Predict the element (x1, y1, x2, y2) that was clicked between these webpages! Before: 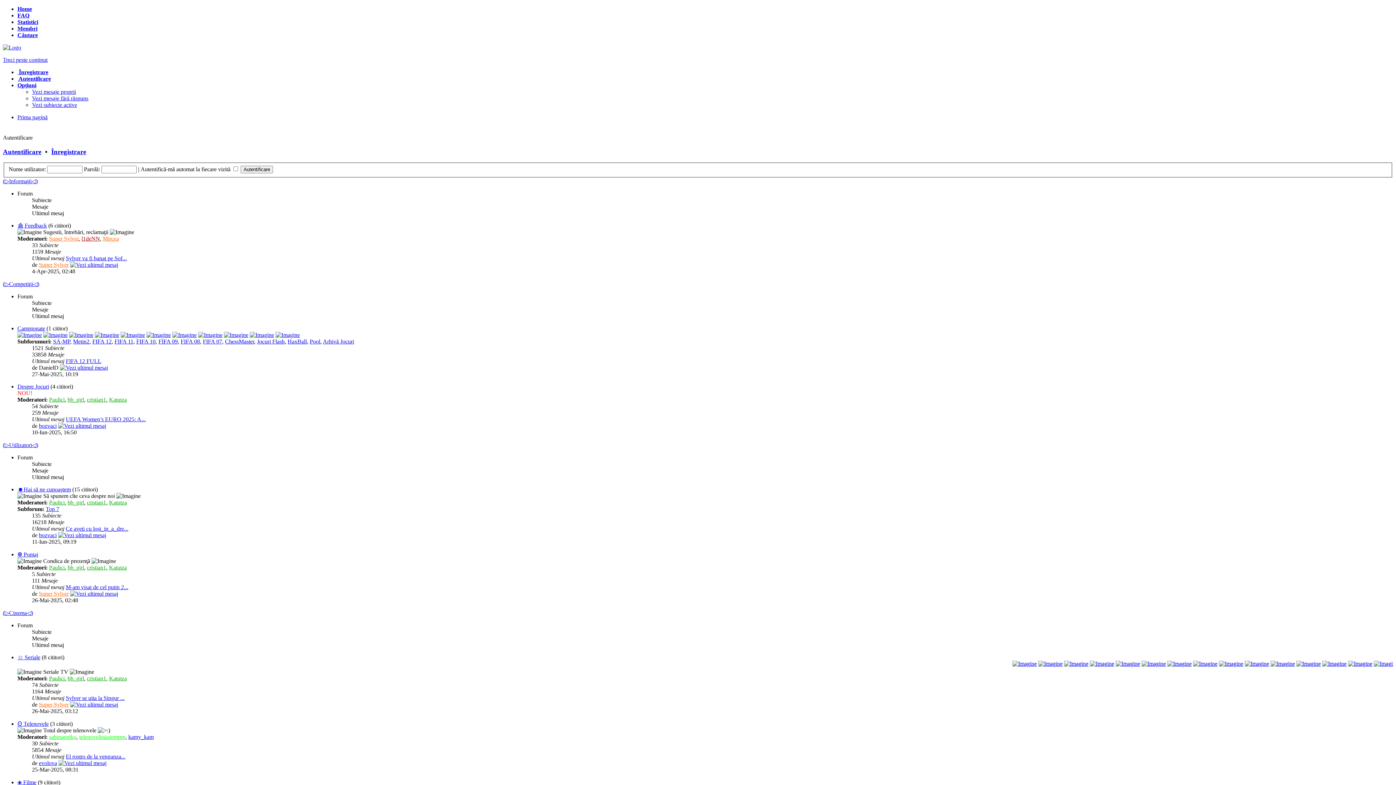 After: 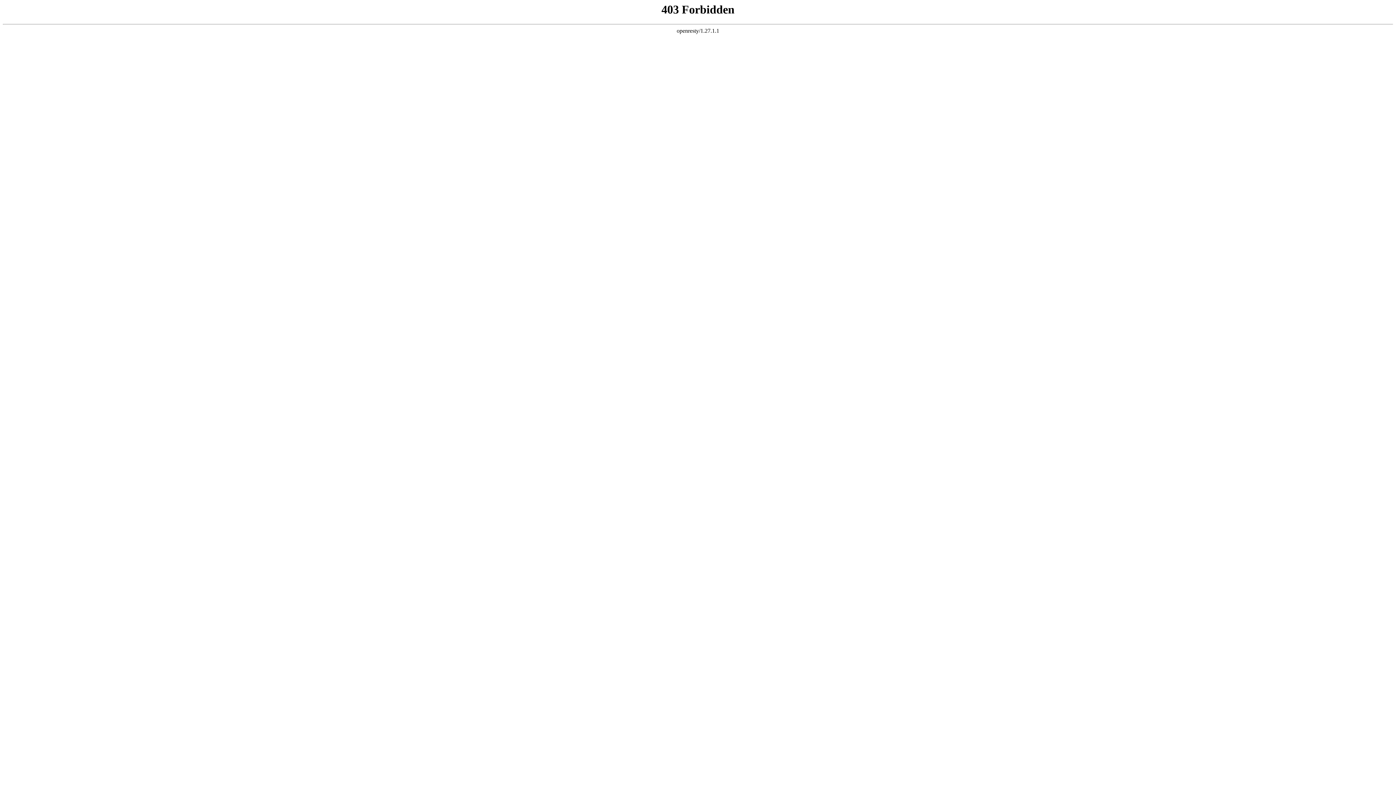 Action: label: (▷Utilizatori◁) bbox: (2, 442, 38, 448)